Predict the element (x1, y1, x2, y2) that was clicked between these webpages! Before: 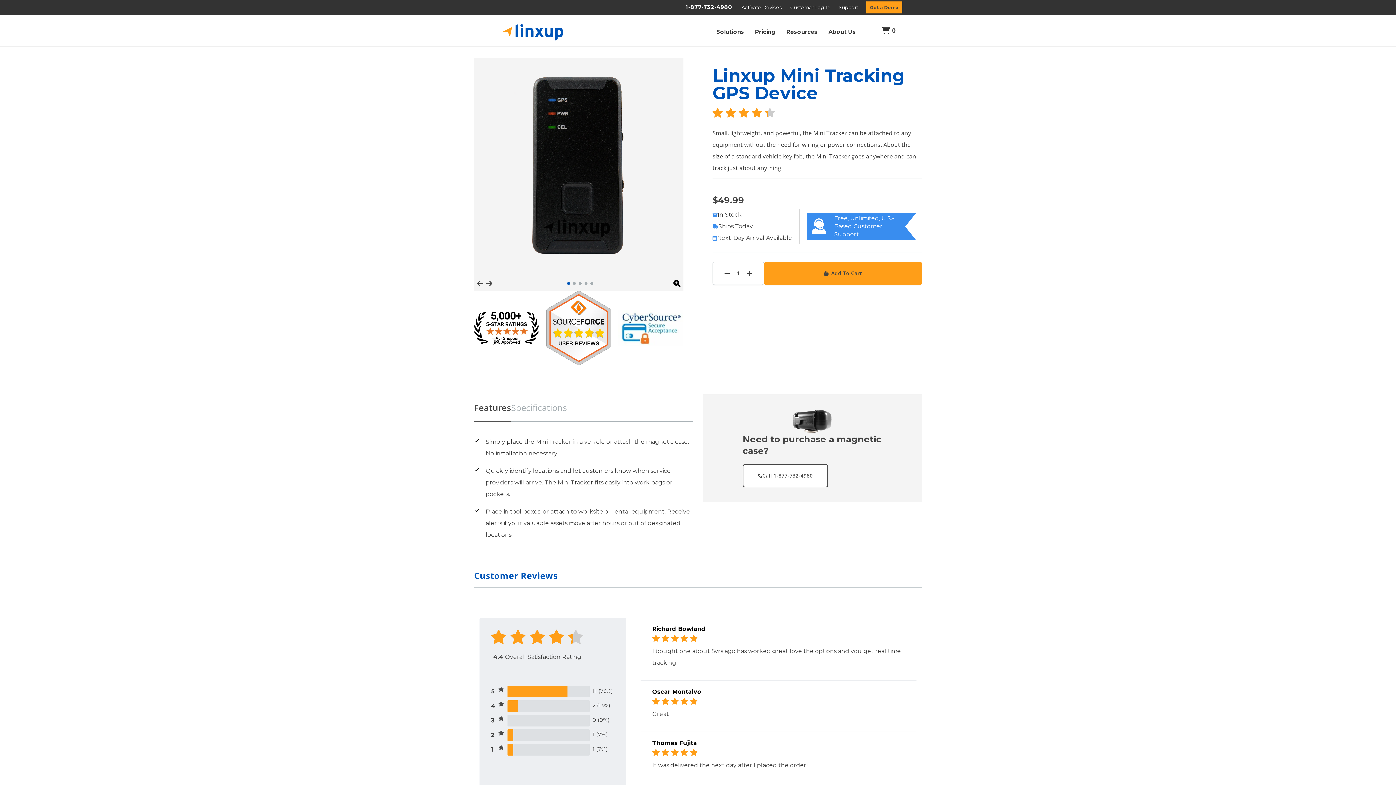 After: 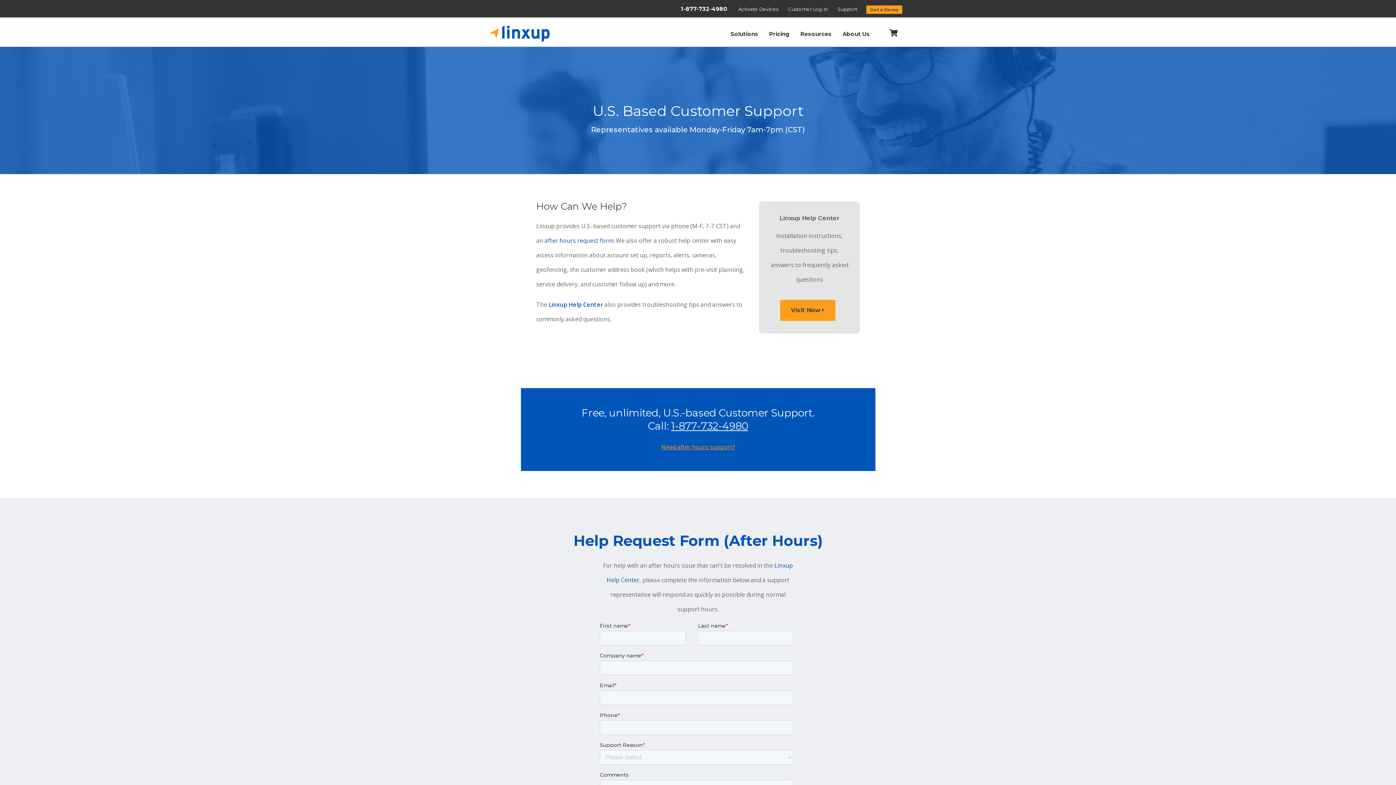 Action: bbox: (838, 4, 858, 10) label: Support